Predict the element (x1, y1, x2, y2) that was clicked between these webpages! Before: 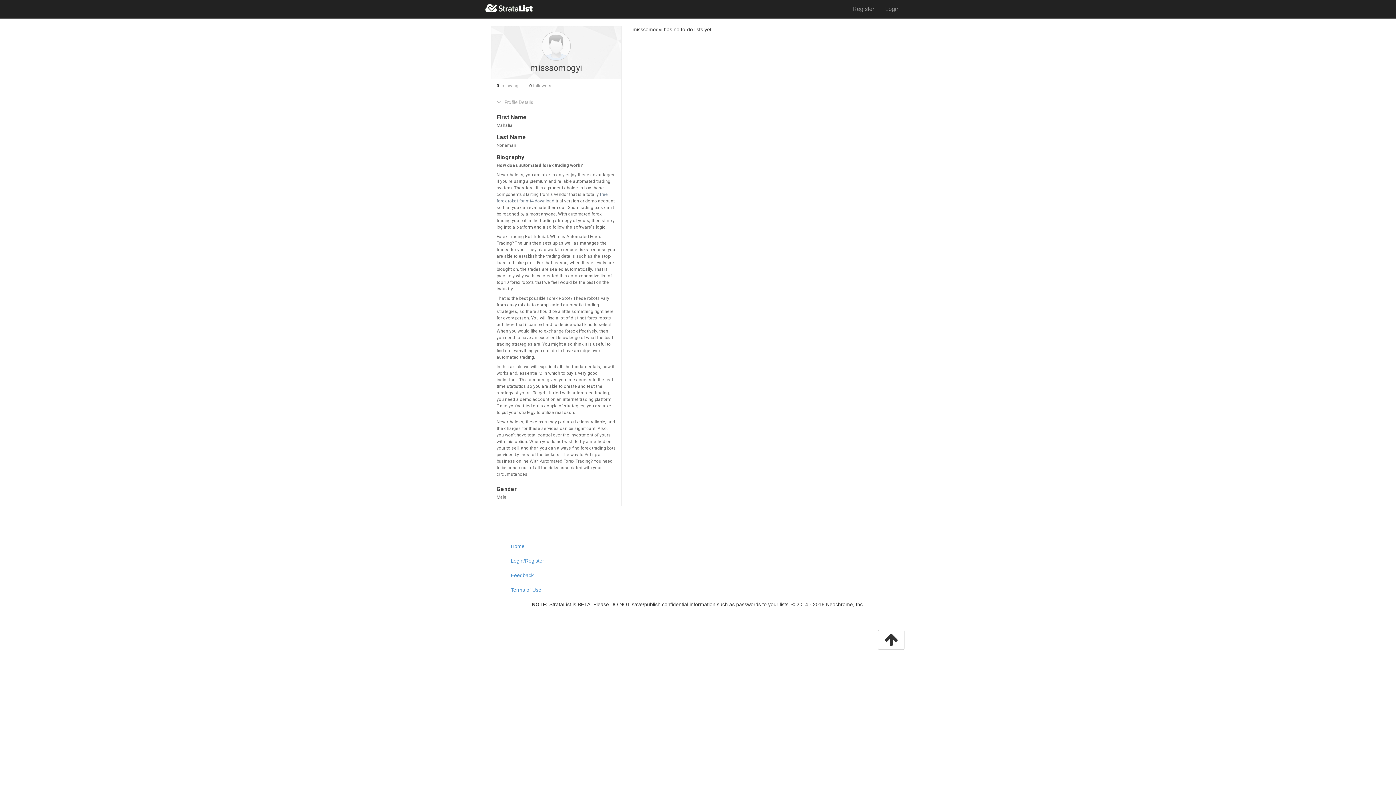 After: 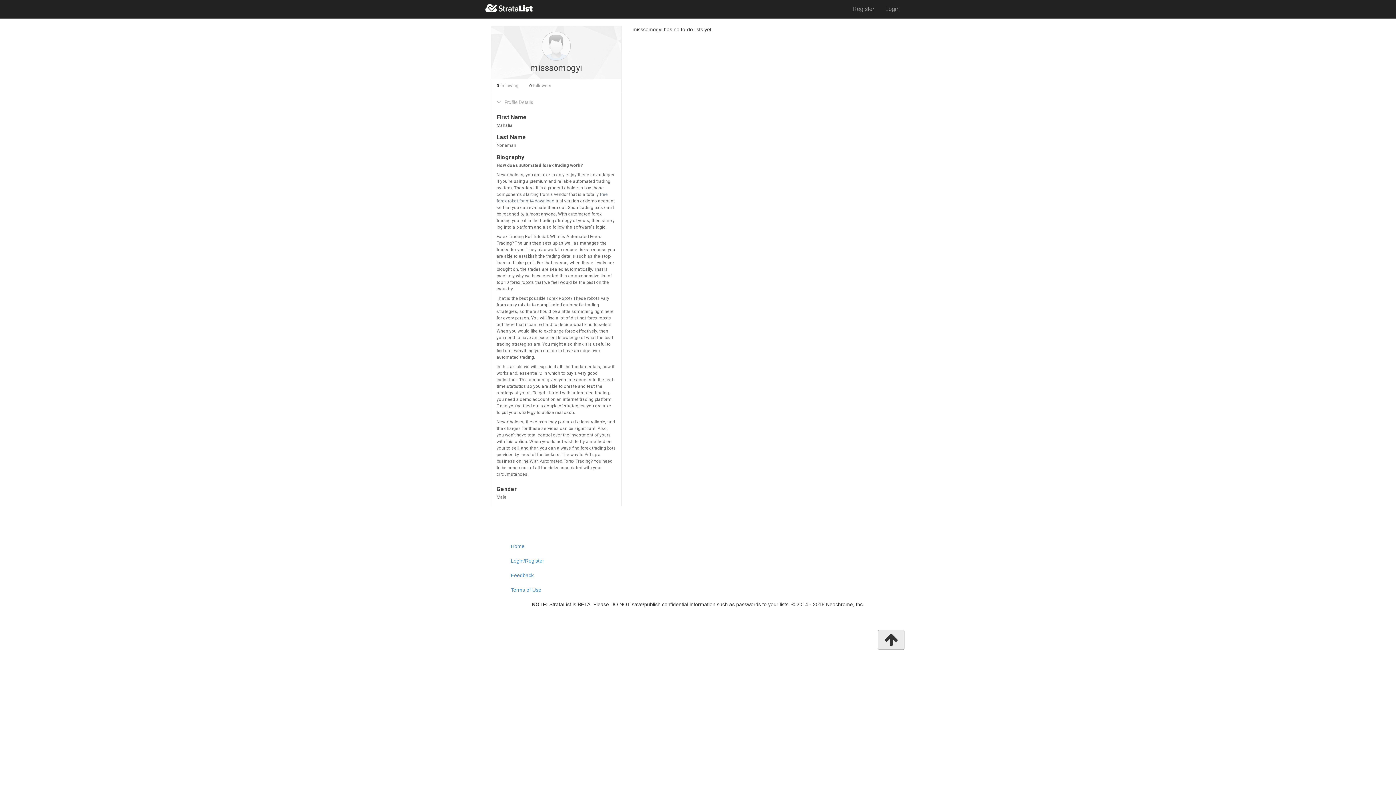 Action: bbox: (878, 630, 904, 650)